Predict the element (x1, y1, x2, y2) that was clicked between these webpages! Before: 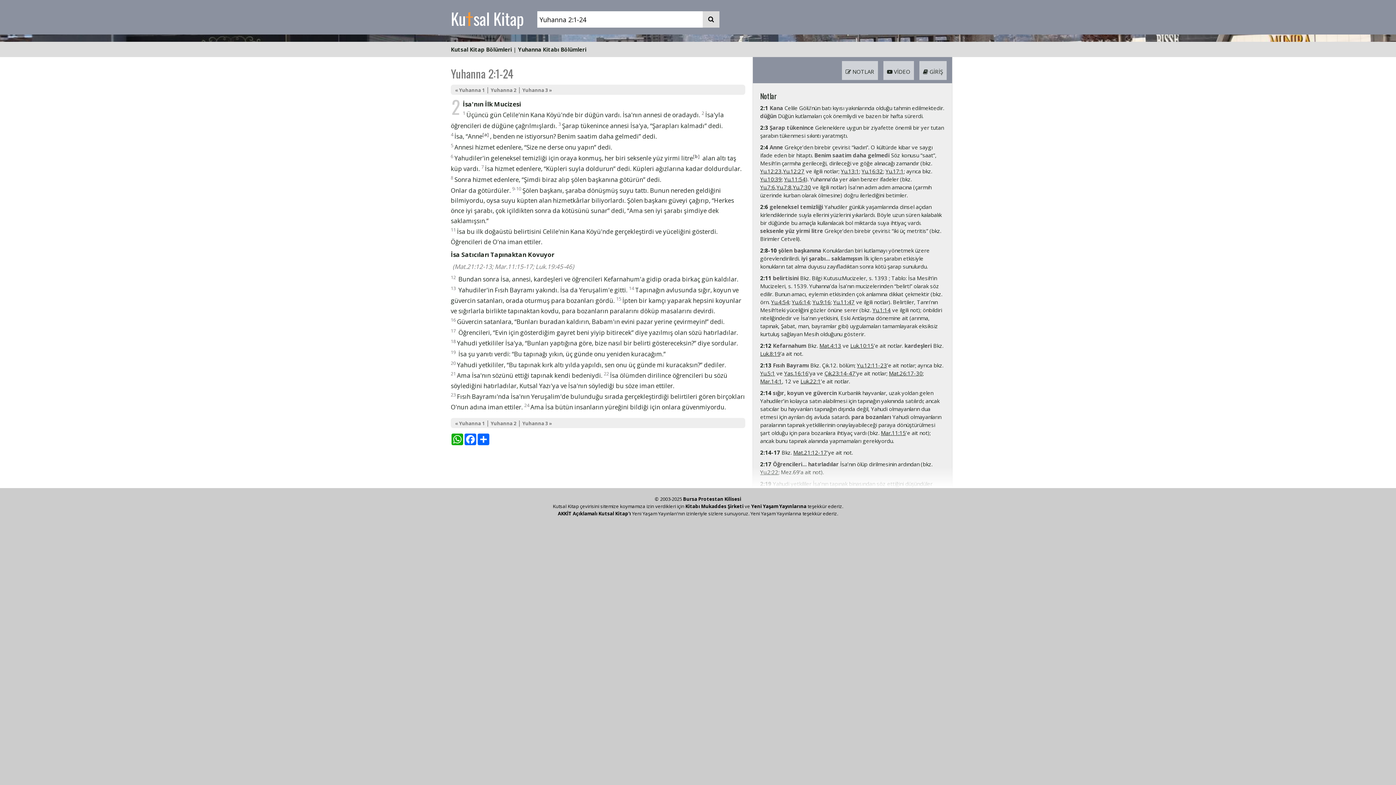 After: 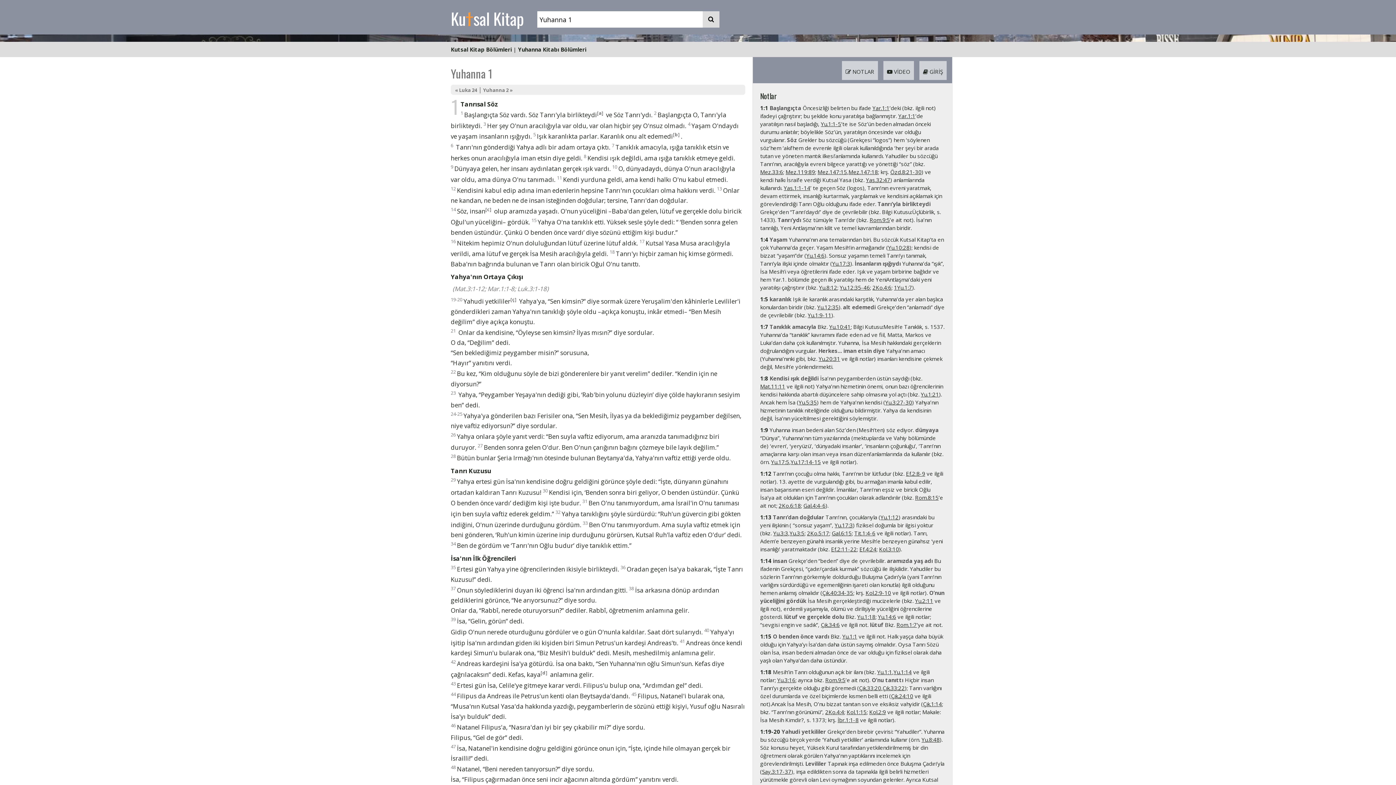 Action: bbox: (455, 420, 484, 426) label: « Yuhanna 1